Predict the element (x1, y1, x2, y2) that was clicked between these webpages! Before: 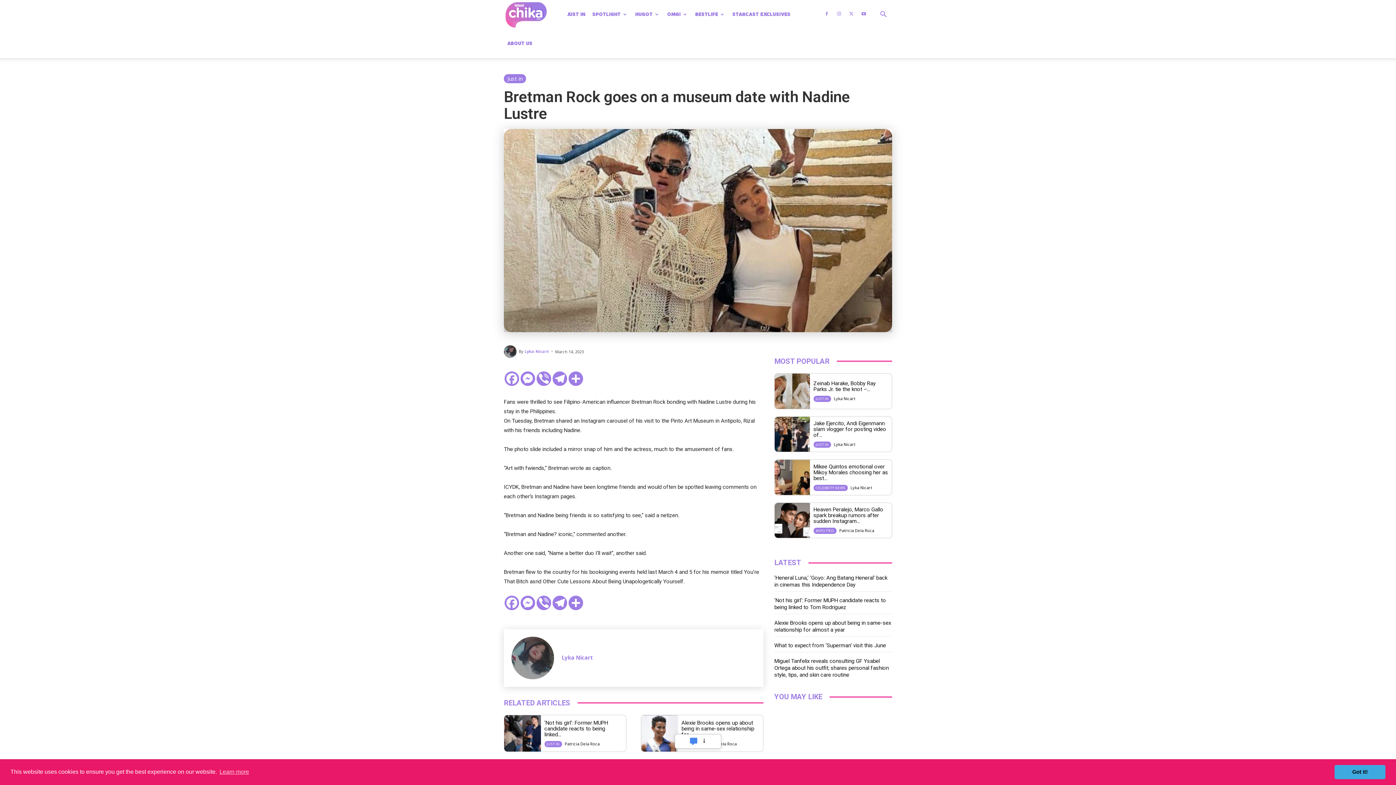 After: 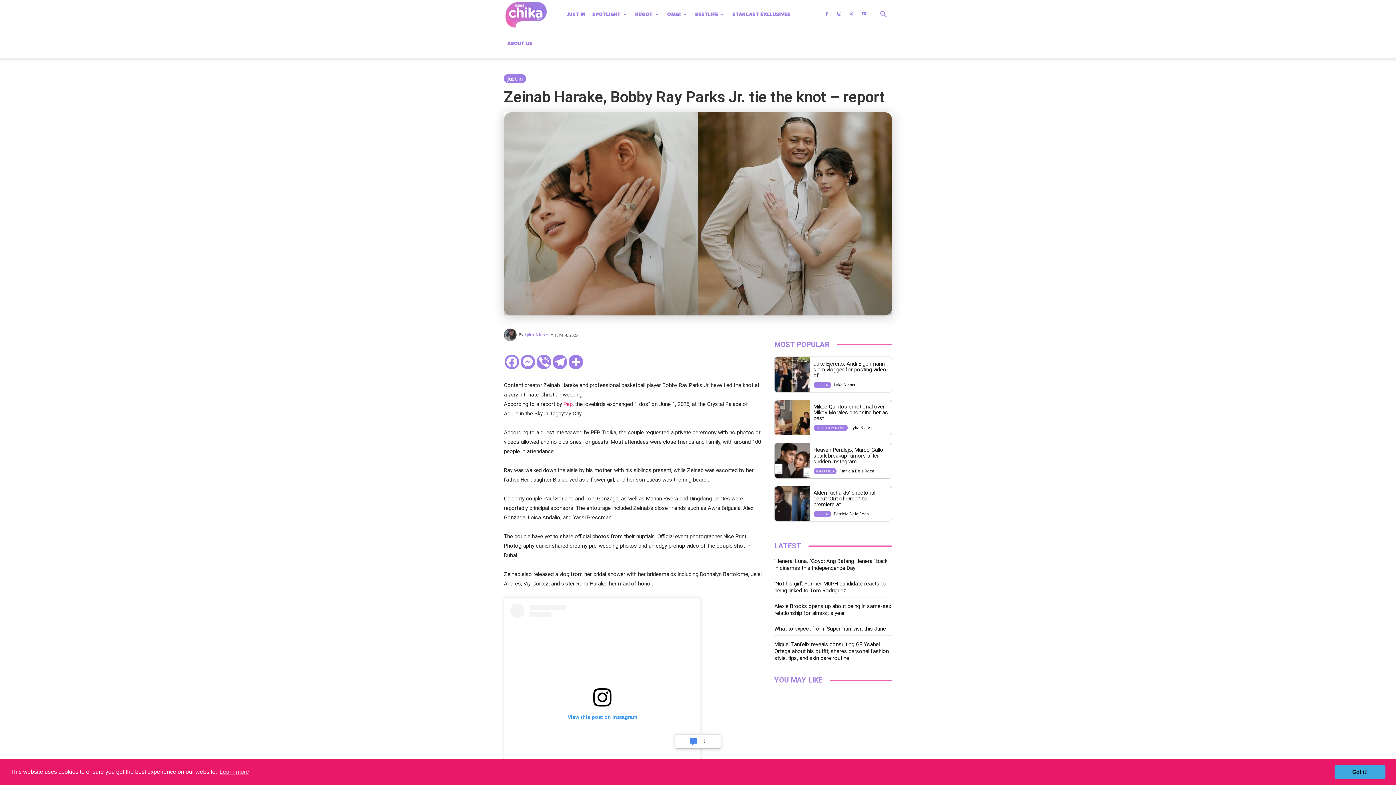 Action: bbox: (774, 373, 810, 408)